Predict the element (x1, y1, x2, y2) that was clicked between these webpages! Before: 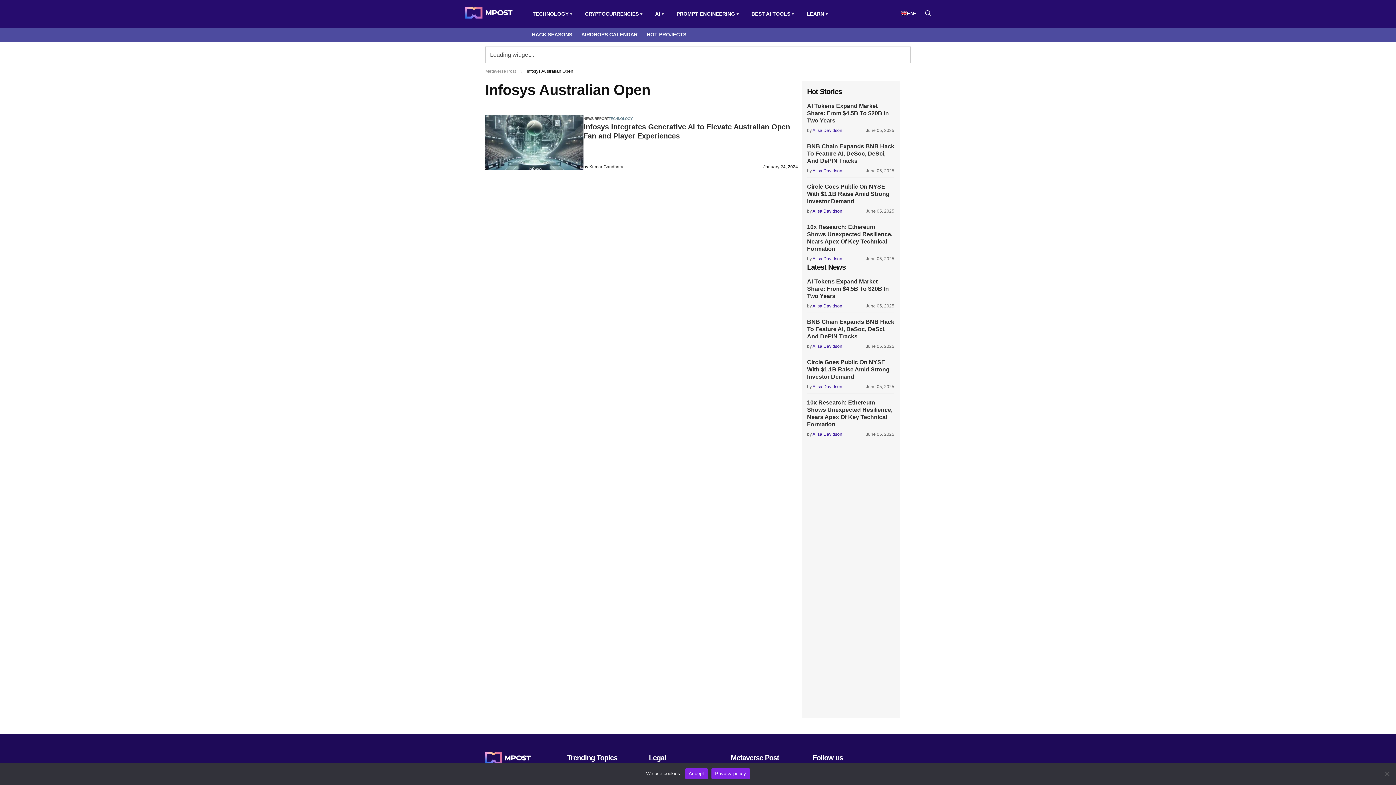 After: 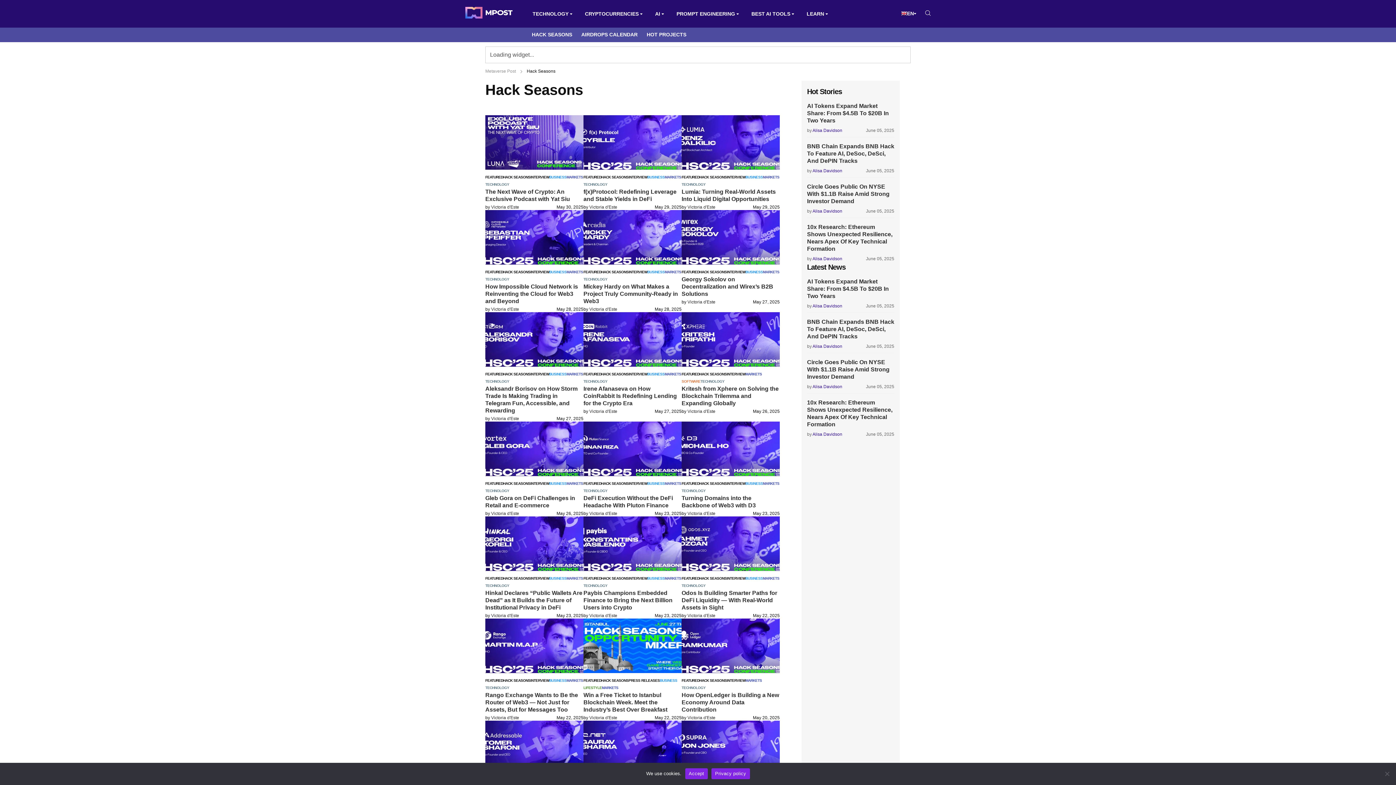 Action: bbox: (532, 27, 572, 42) label: HACK SEASONS